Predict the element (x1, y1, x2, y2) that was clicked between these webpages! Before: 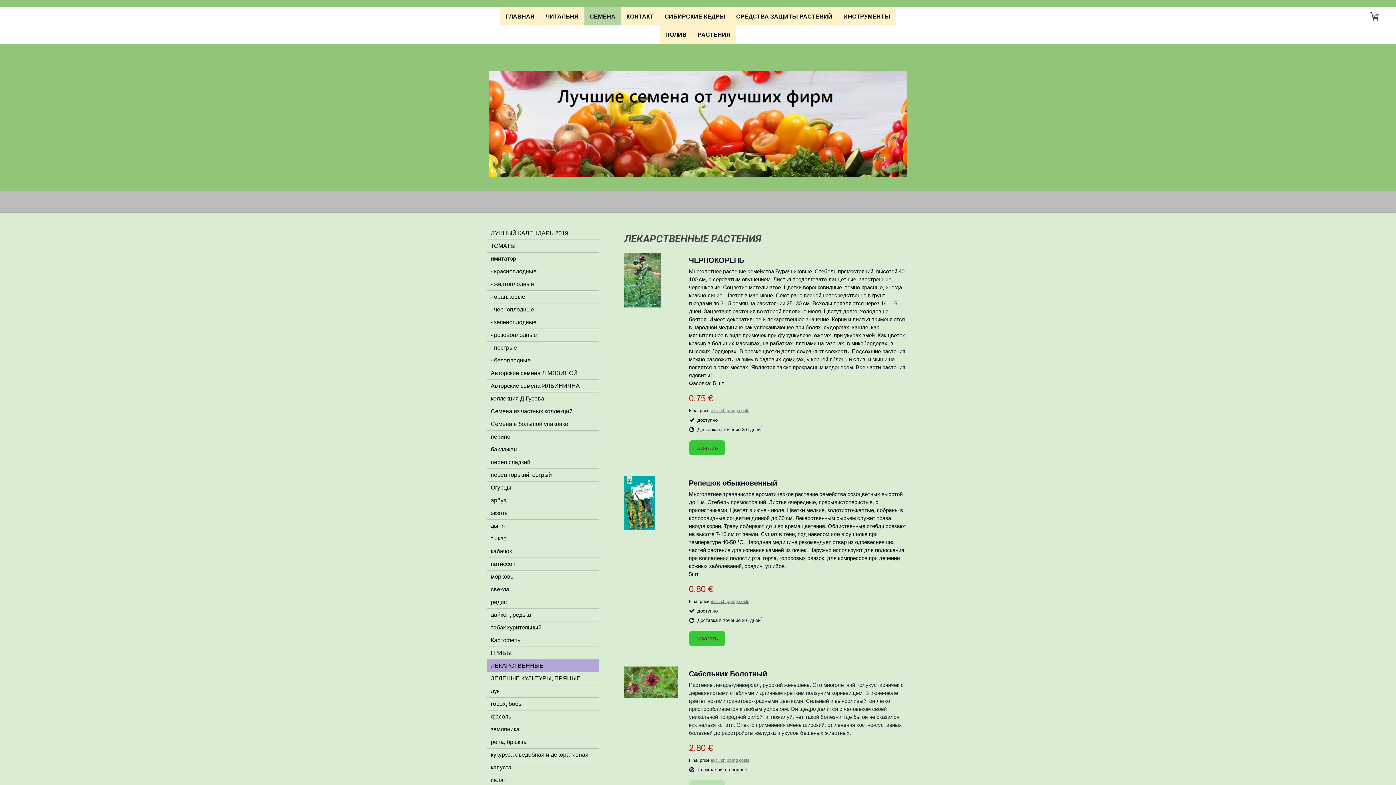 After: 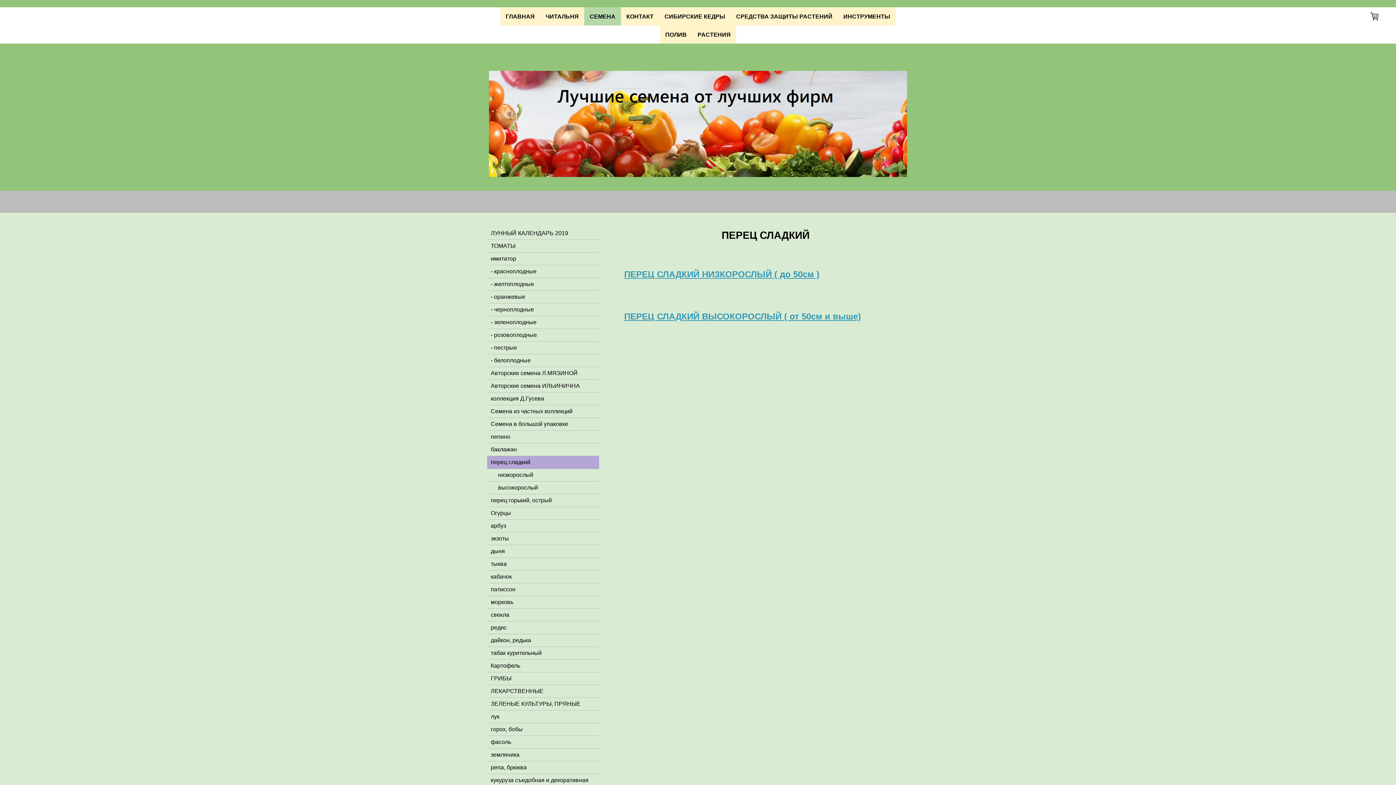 Action: label: перец сладкий bbox: (487, 456, 599, 469)